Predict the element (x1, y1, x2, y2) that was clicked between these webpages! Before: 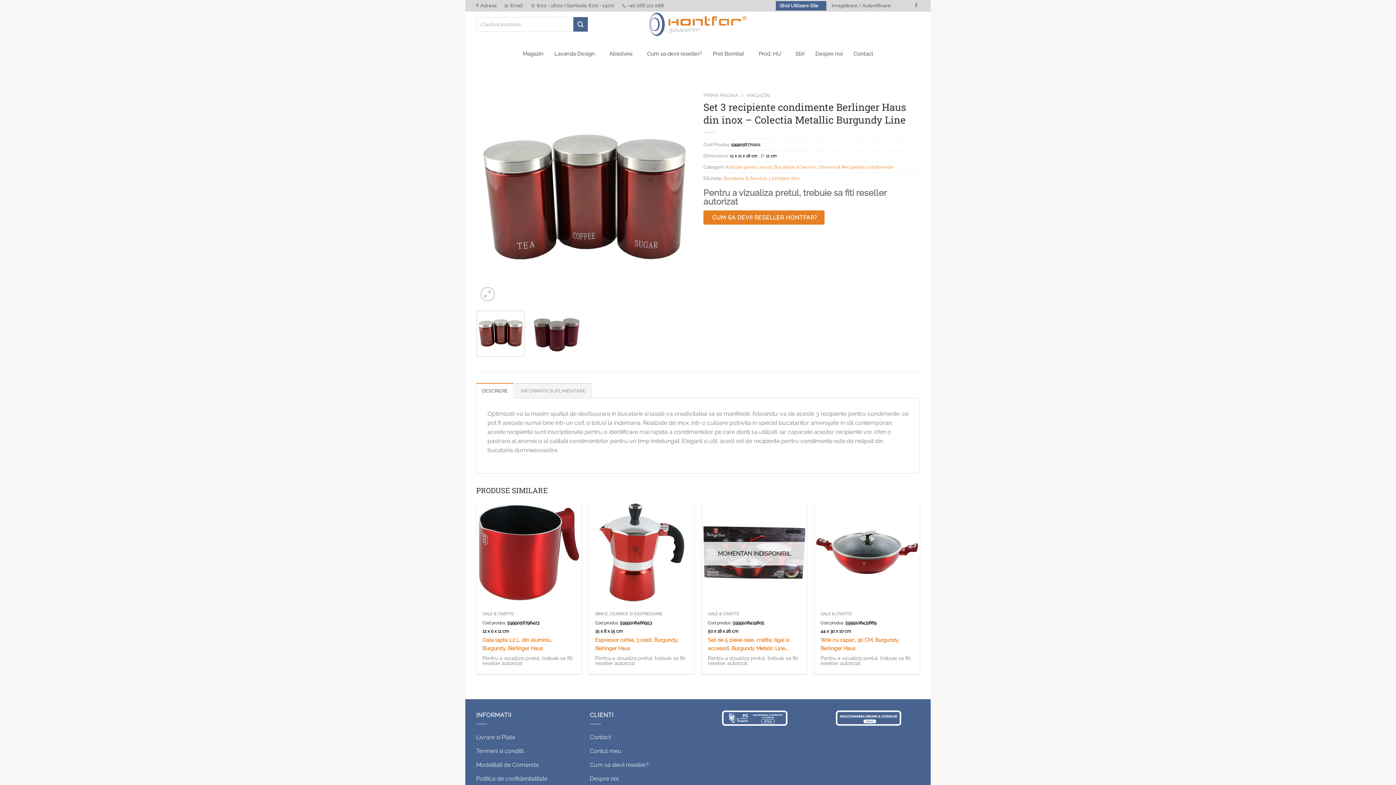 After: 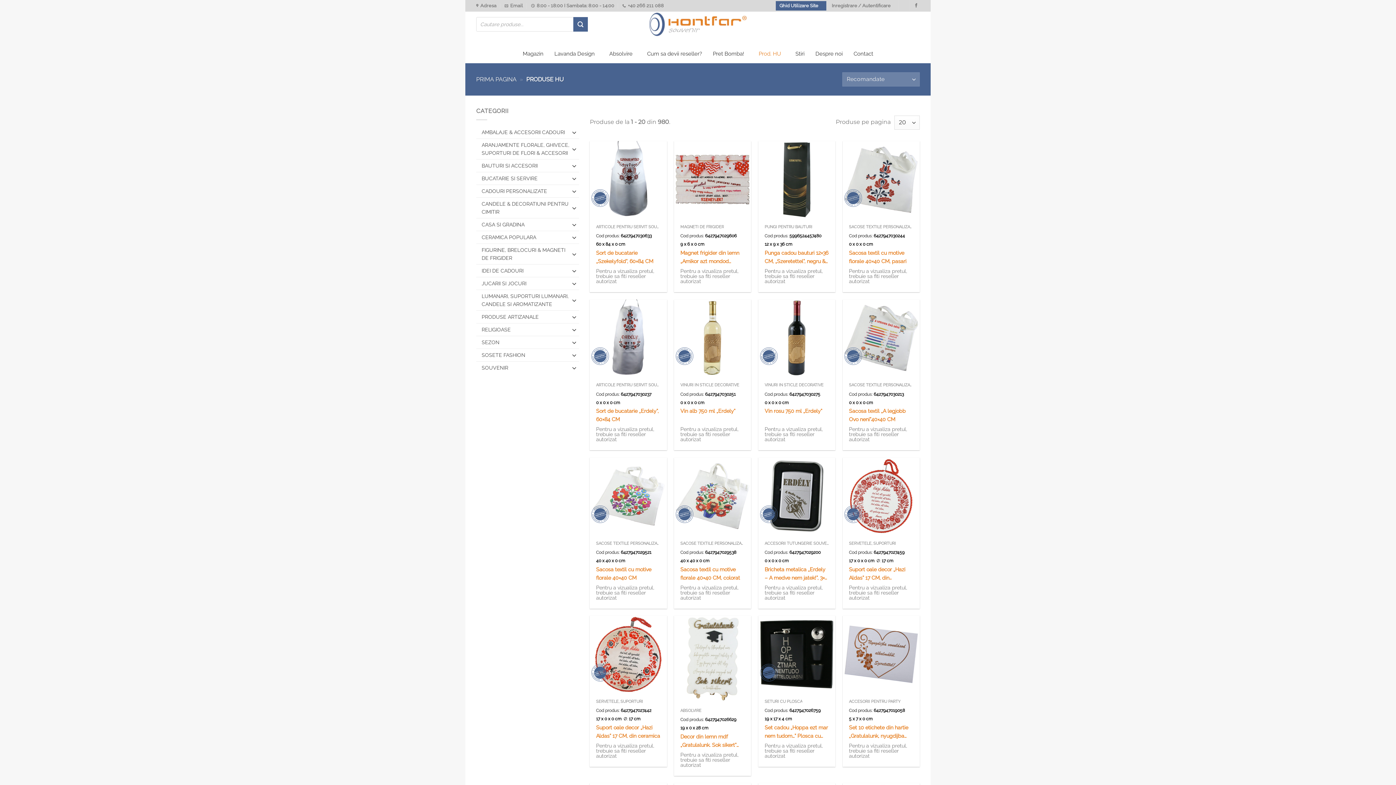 Action: label: Prod. HU bbox: (755, 48, 784, 63)